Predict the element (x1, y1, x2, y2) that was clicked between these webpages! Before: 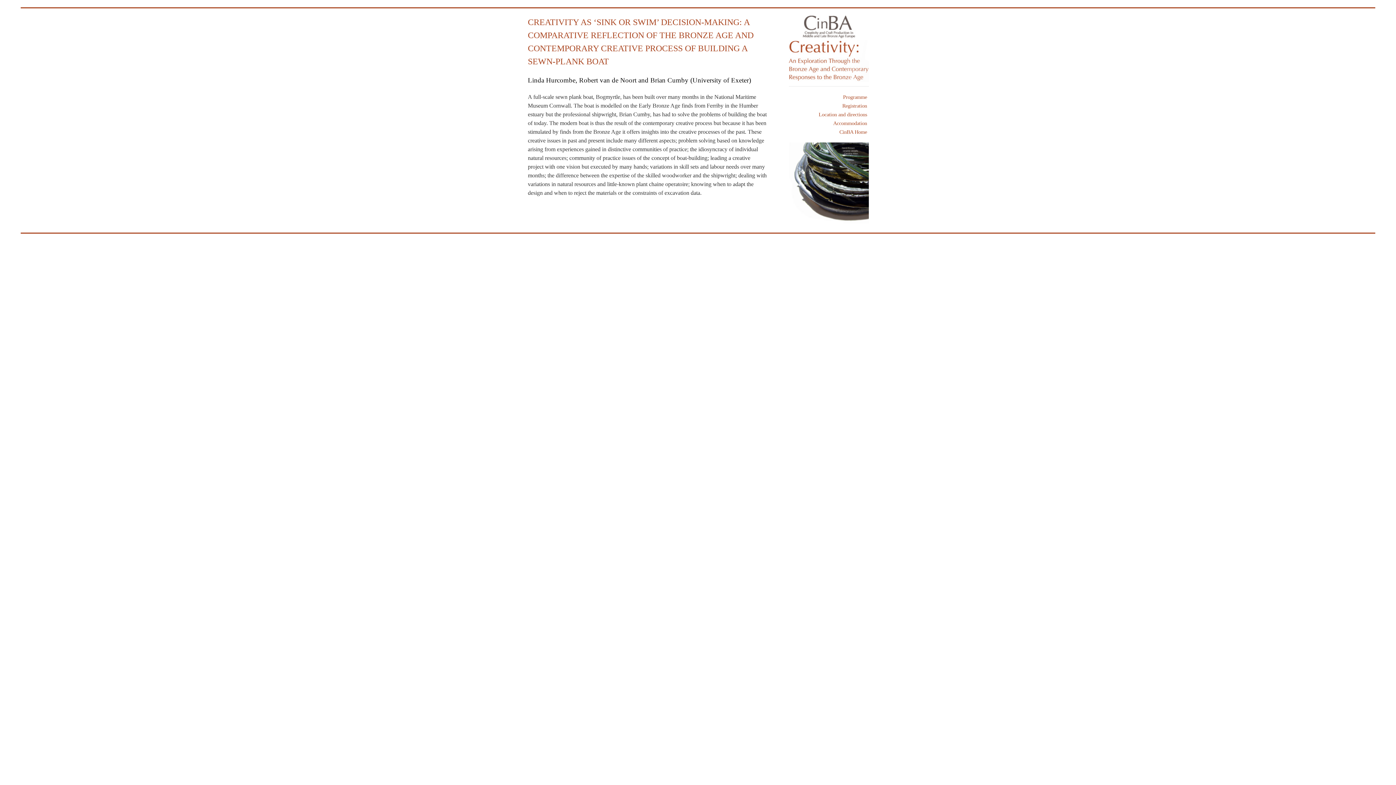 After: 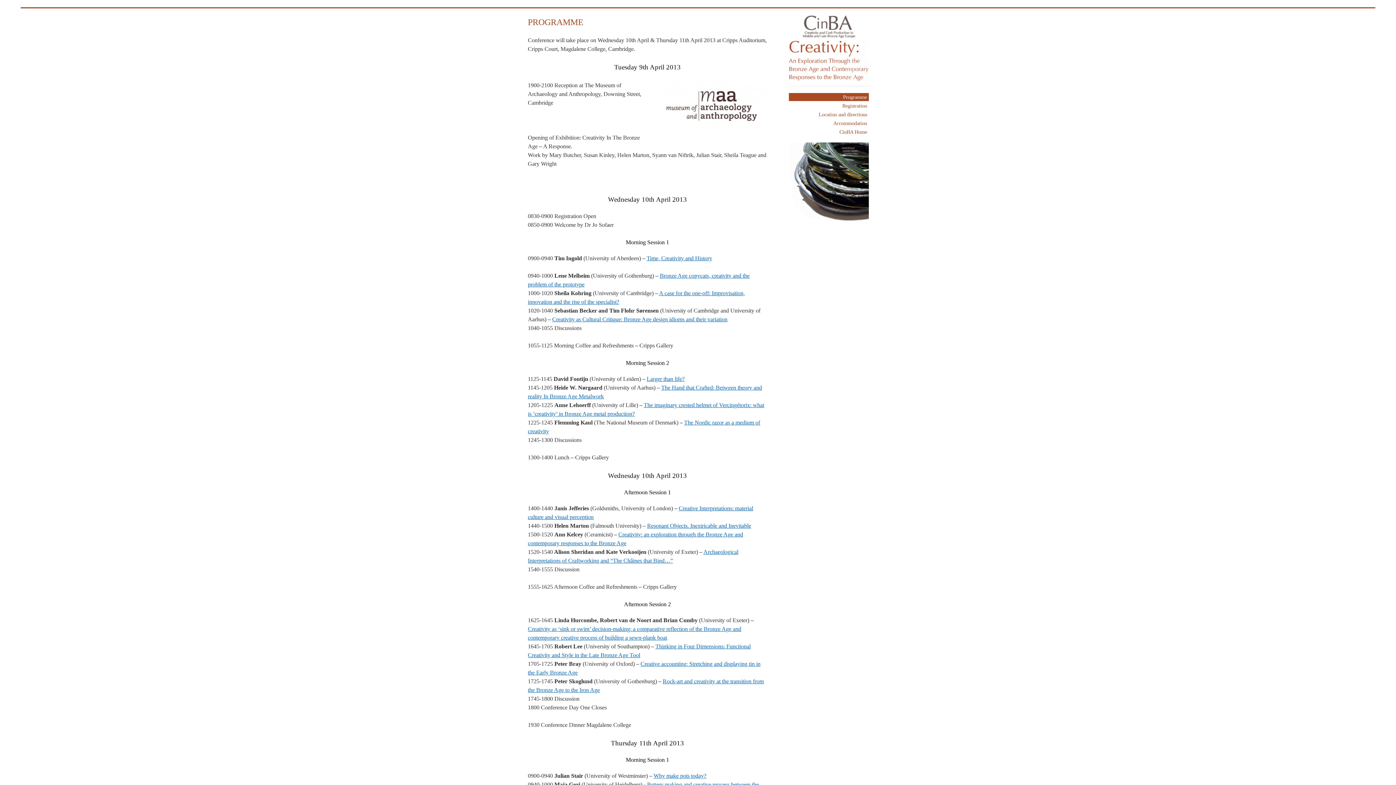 Action: bbox: (789, 93, 869, 101) label: Programme